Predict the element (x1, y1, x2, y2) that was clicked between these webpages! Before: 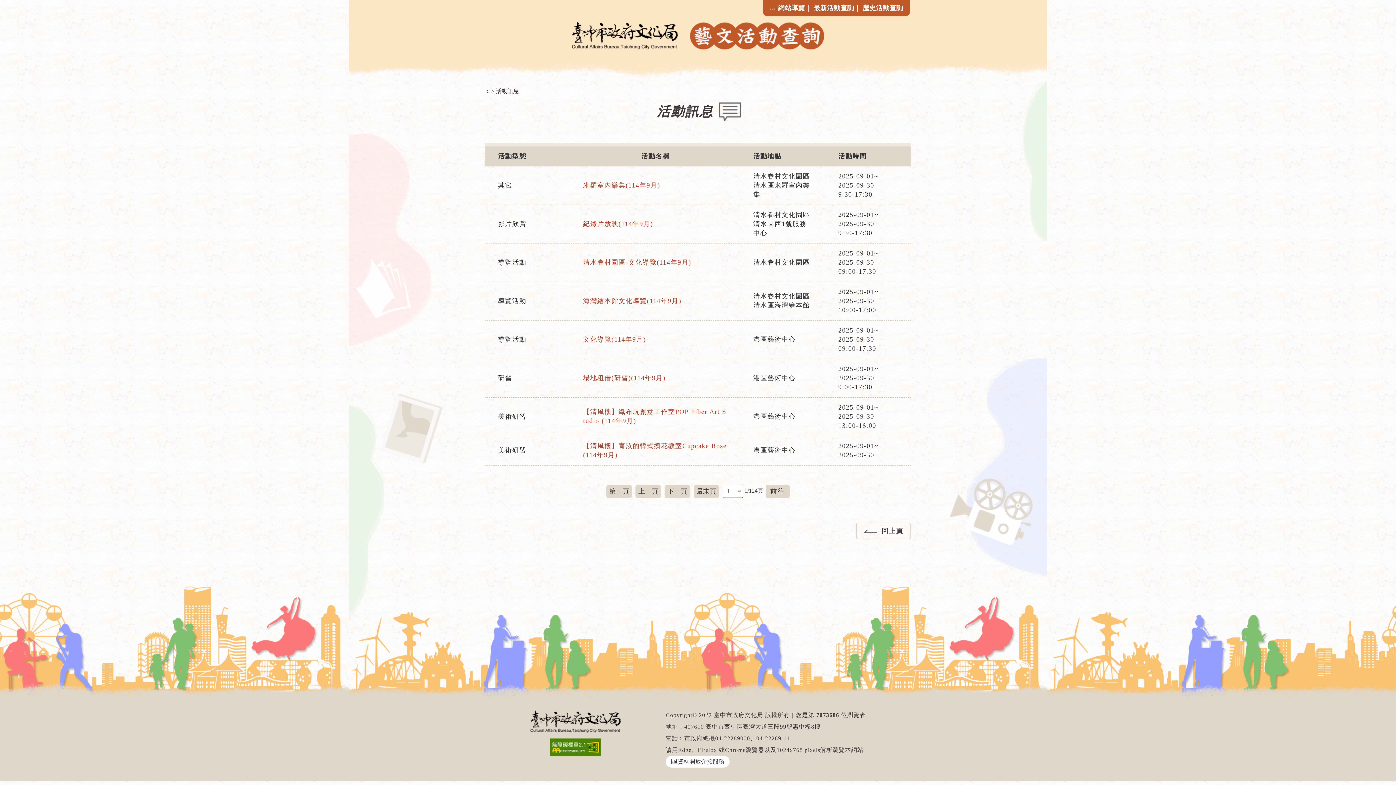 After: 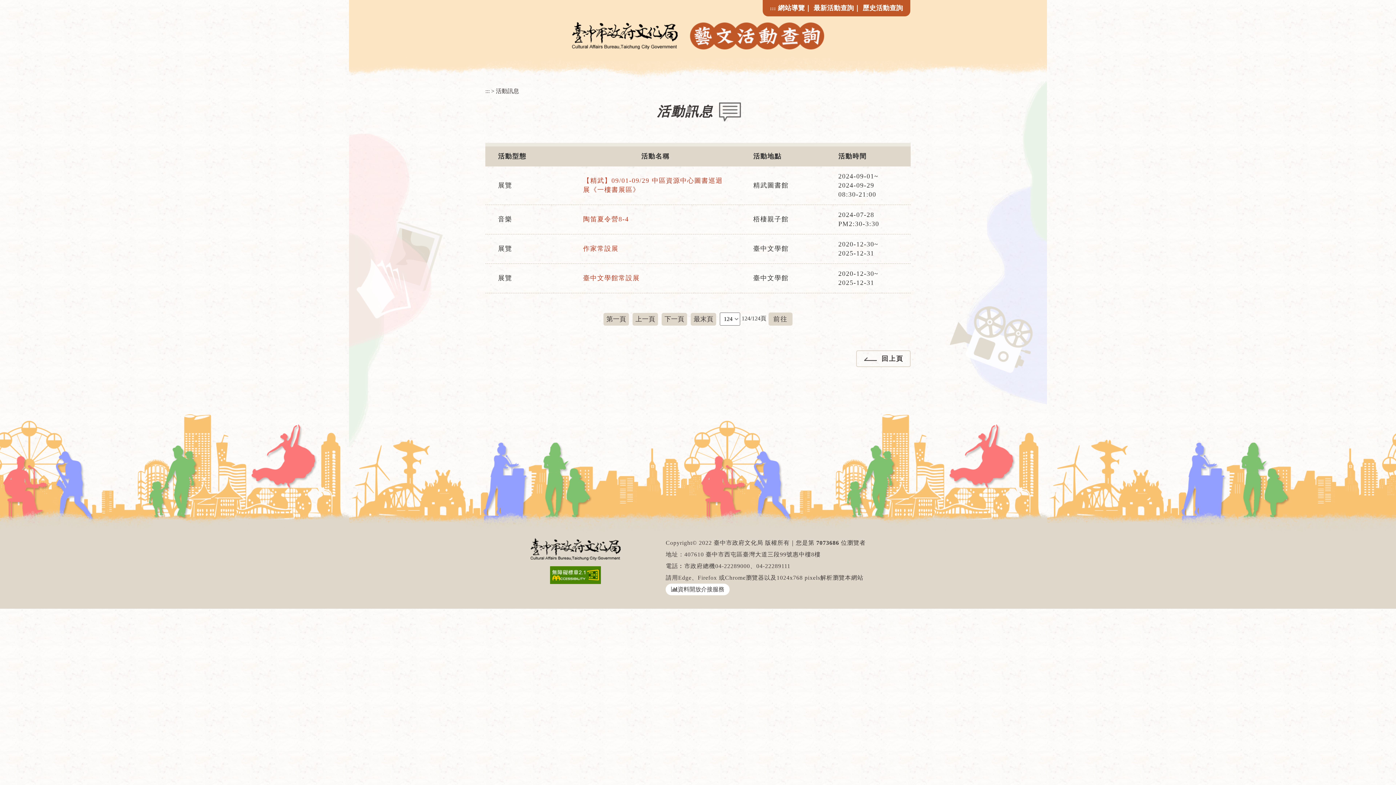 Action: bbox: (693, 485, 719, 498) label: 最末頁